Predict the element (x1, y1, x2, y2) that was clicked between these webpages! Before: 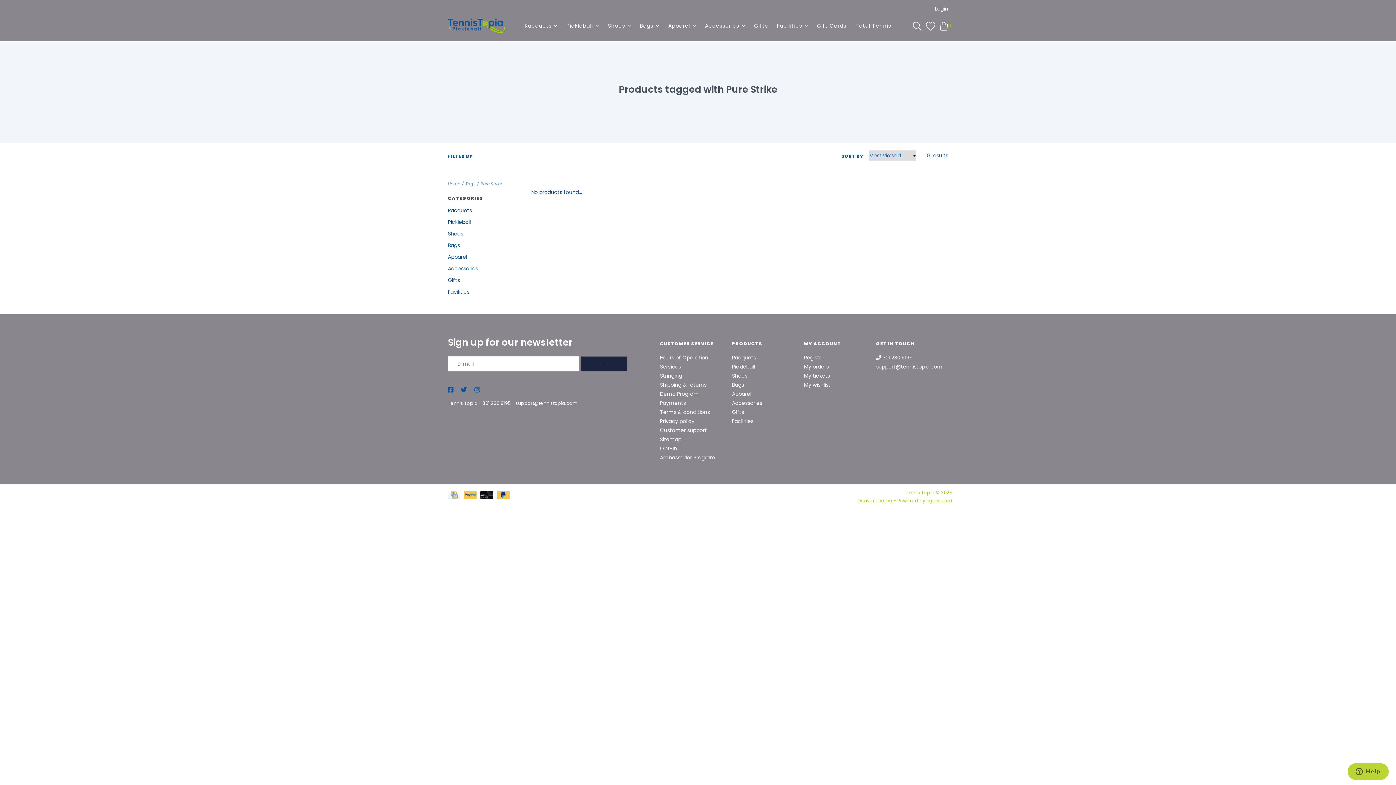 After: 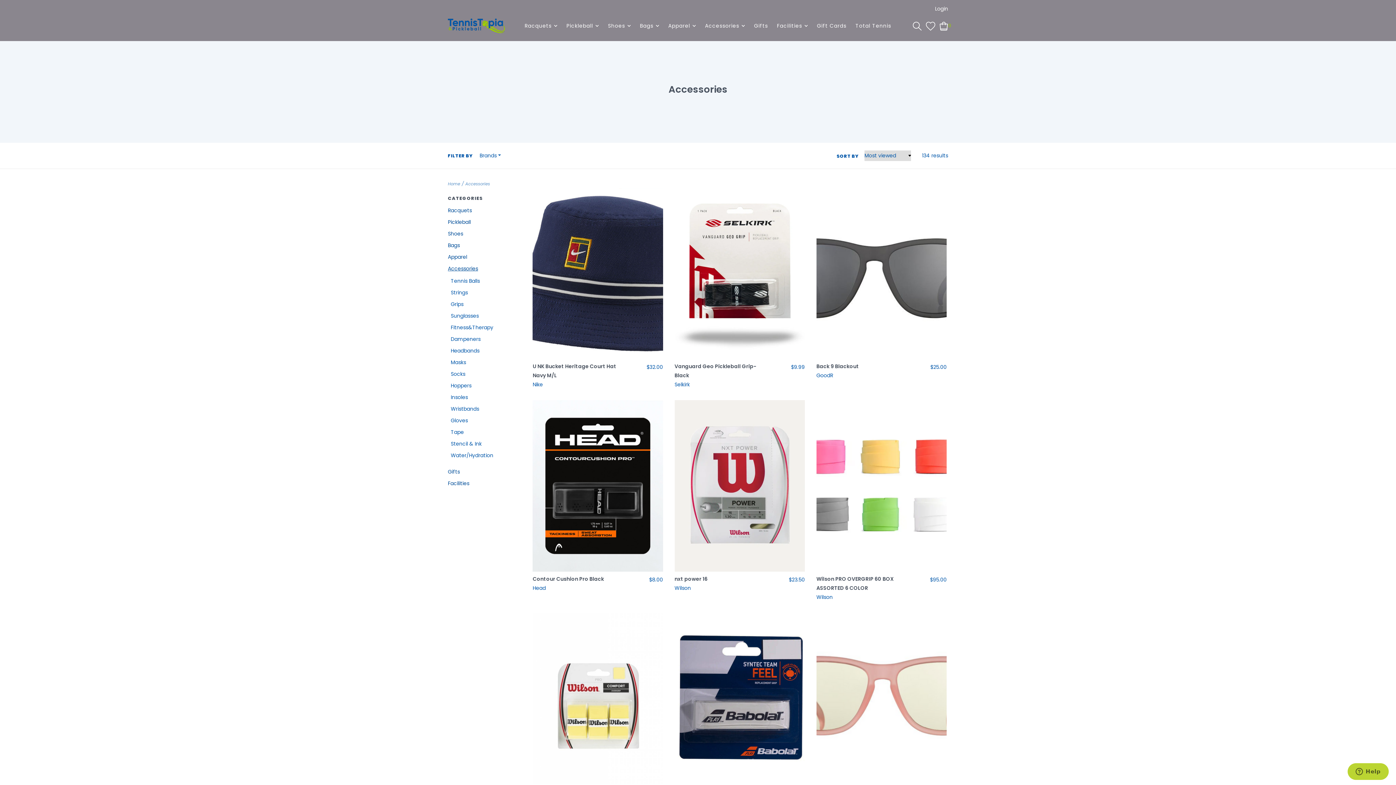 Action: bbox: (732, 399, 762, 406) label: Accessories